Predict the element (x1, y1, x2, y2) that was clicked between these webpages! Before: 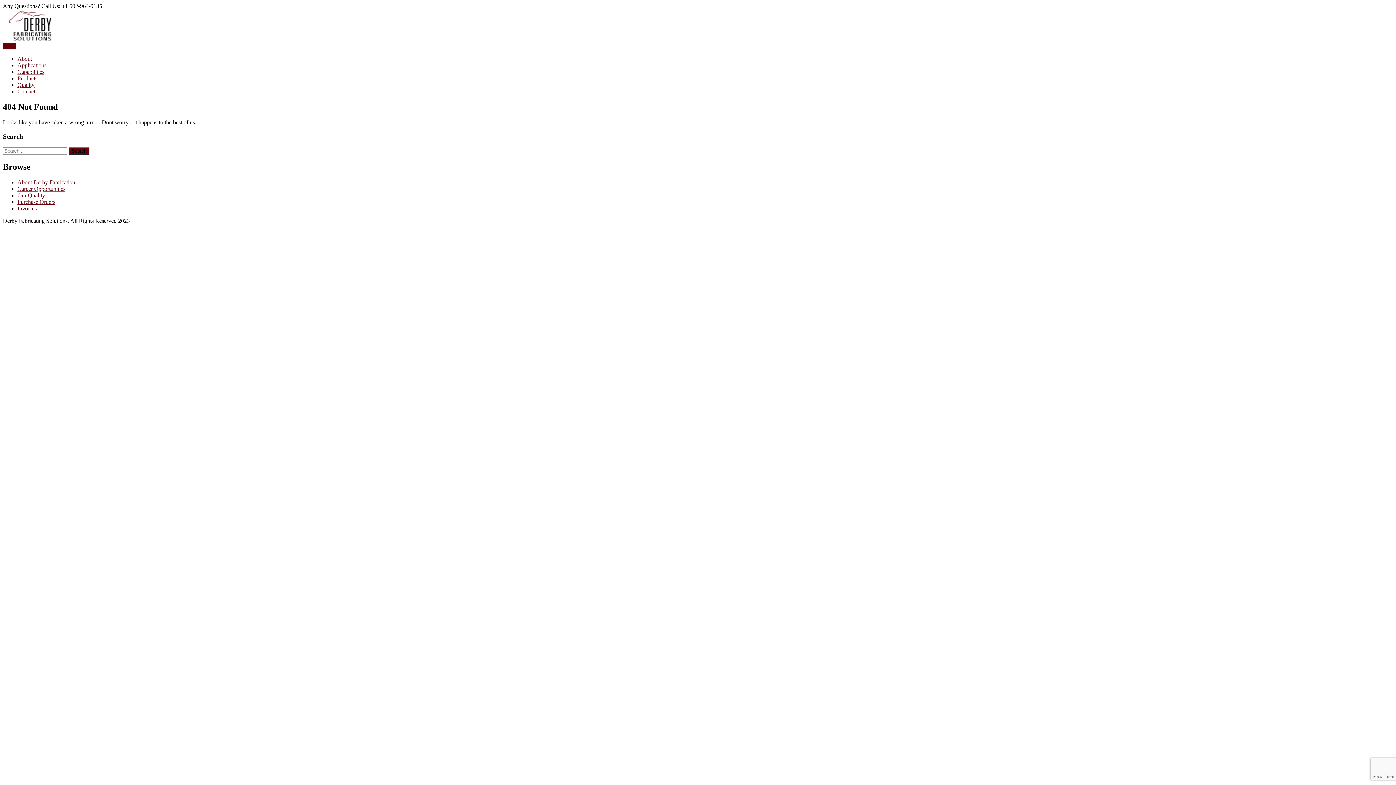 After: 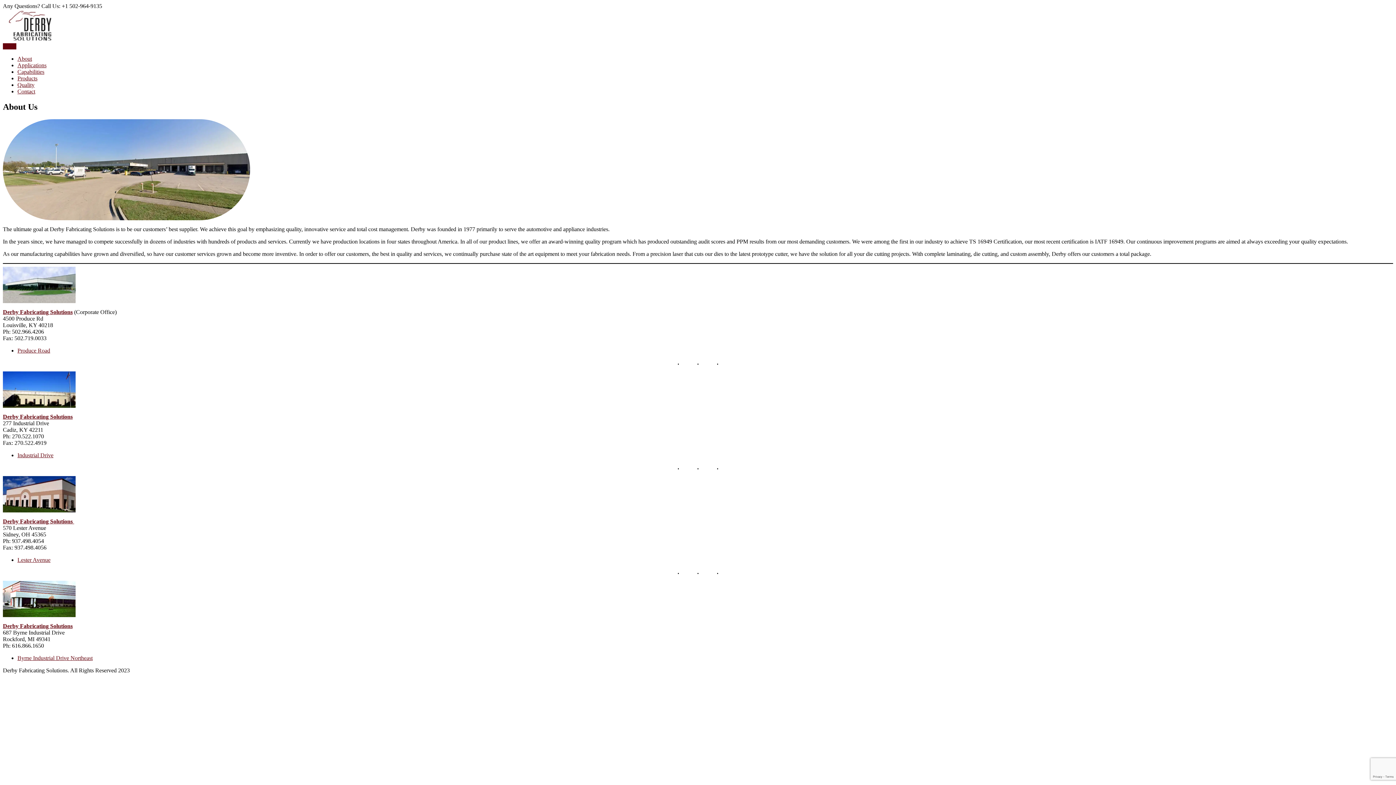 Action: bbox: (17, 179, 75, 185) label: About Derby Fabrication